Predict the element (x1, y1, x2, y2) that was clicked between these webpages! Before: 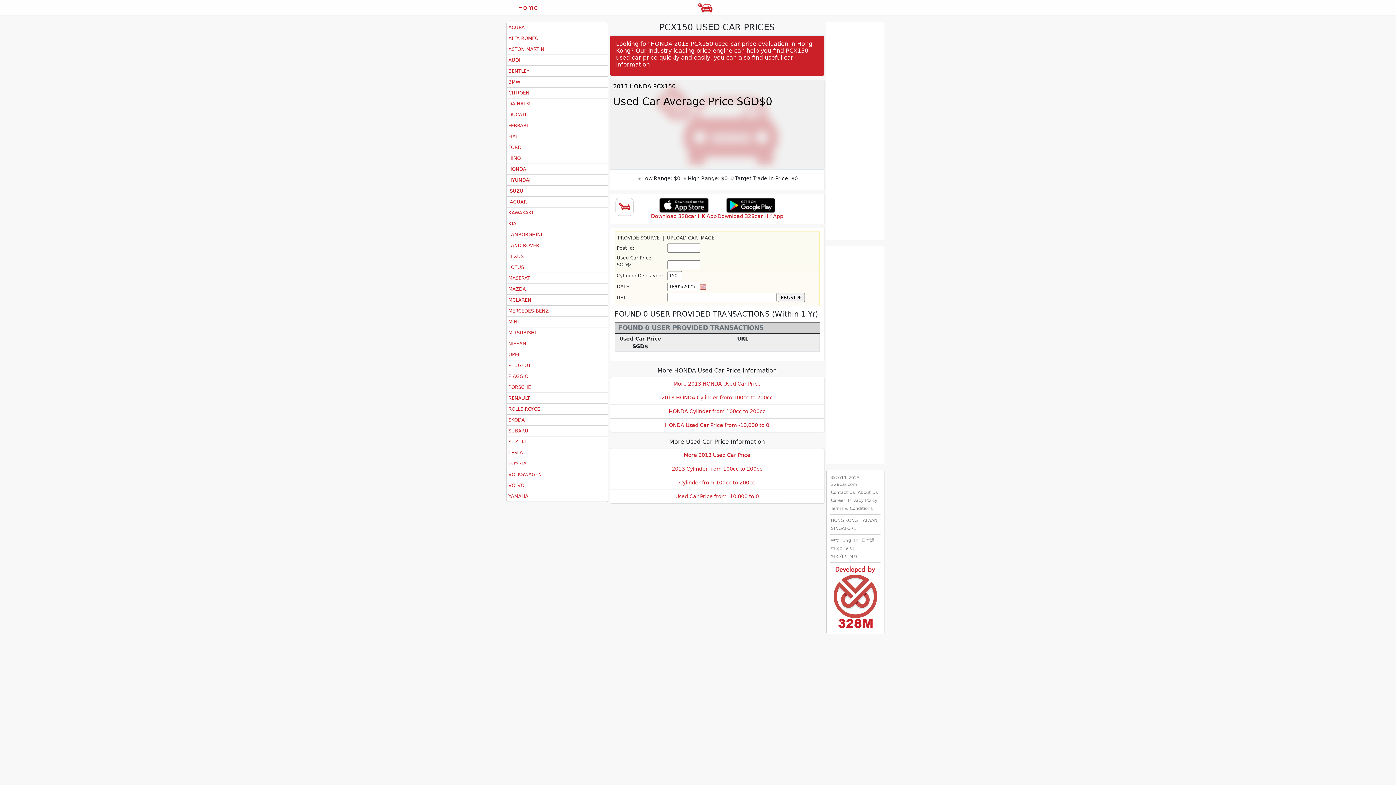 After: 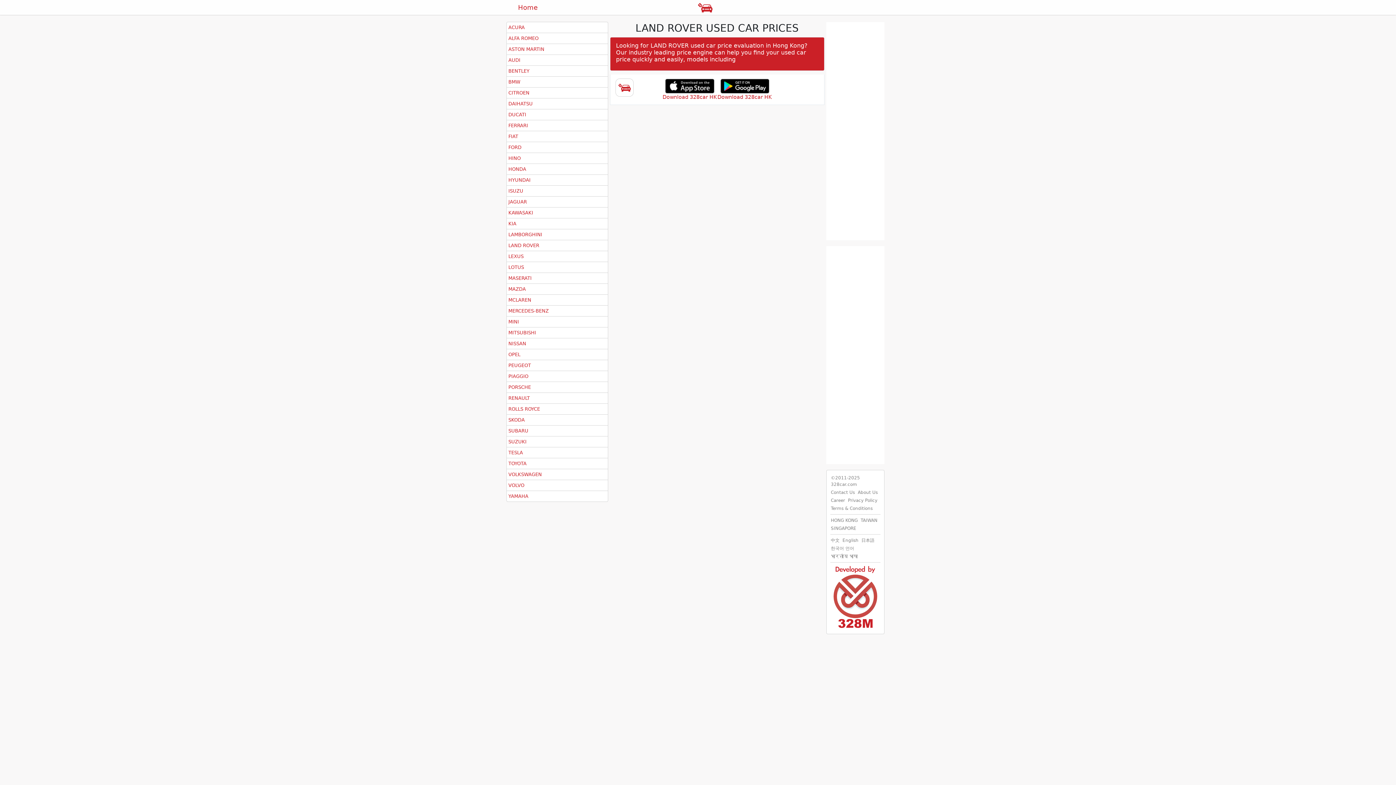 Action: bbox: (508, 242, 539, 249) label: LAND ROVER